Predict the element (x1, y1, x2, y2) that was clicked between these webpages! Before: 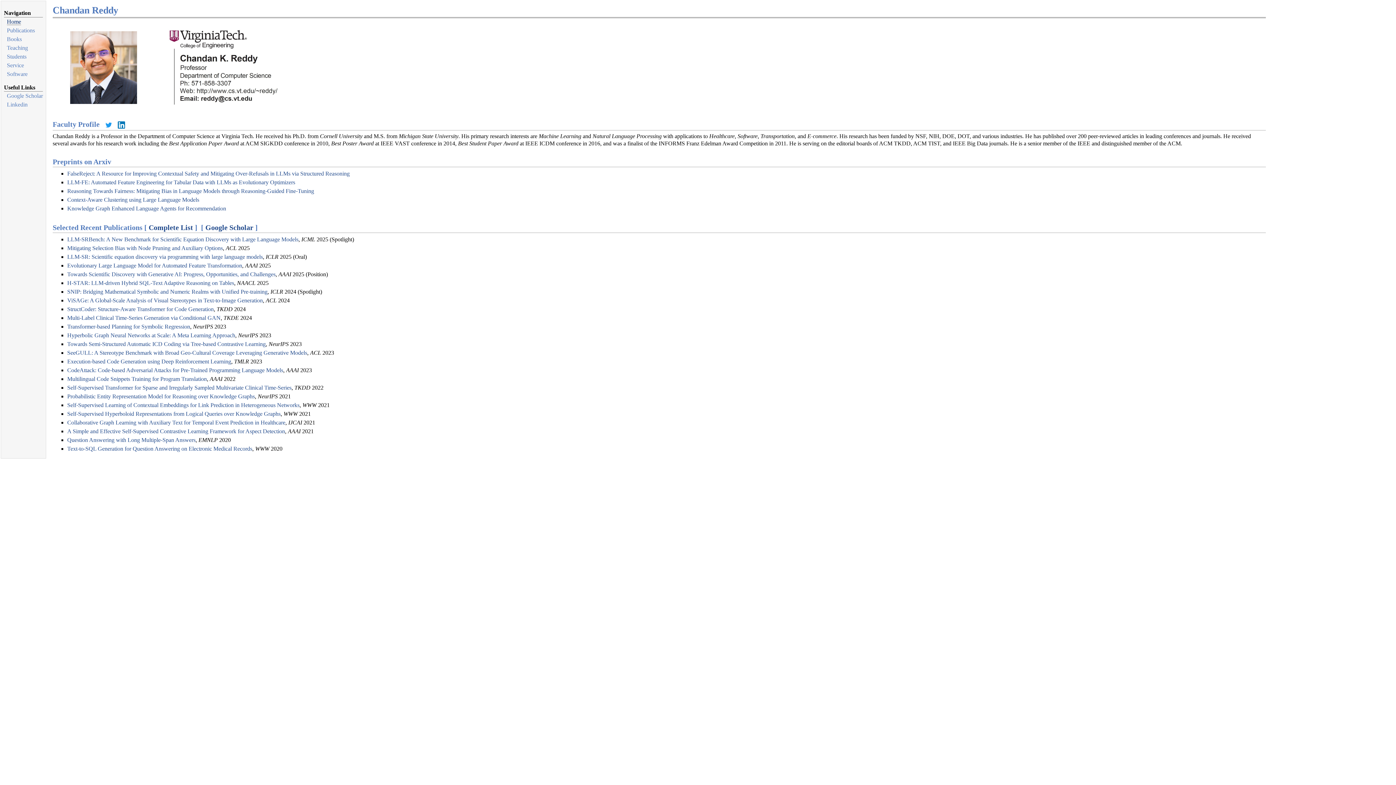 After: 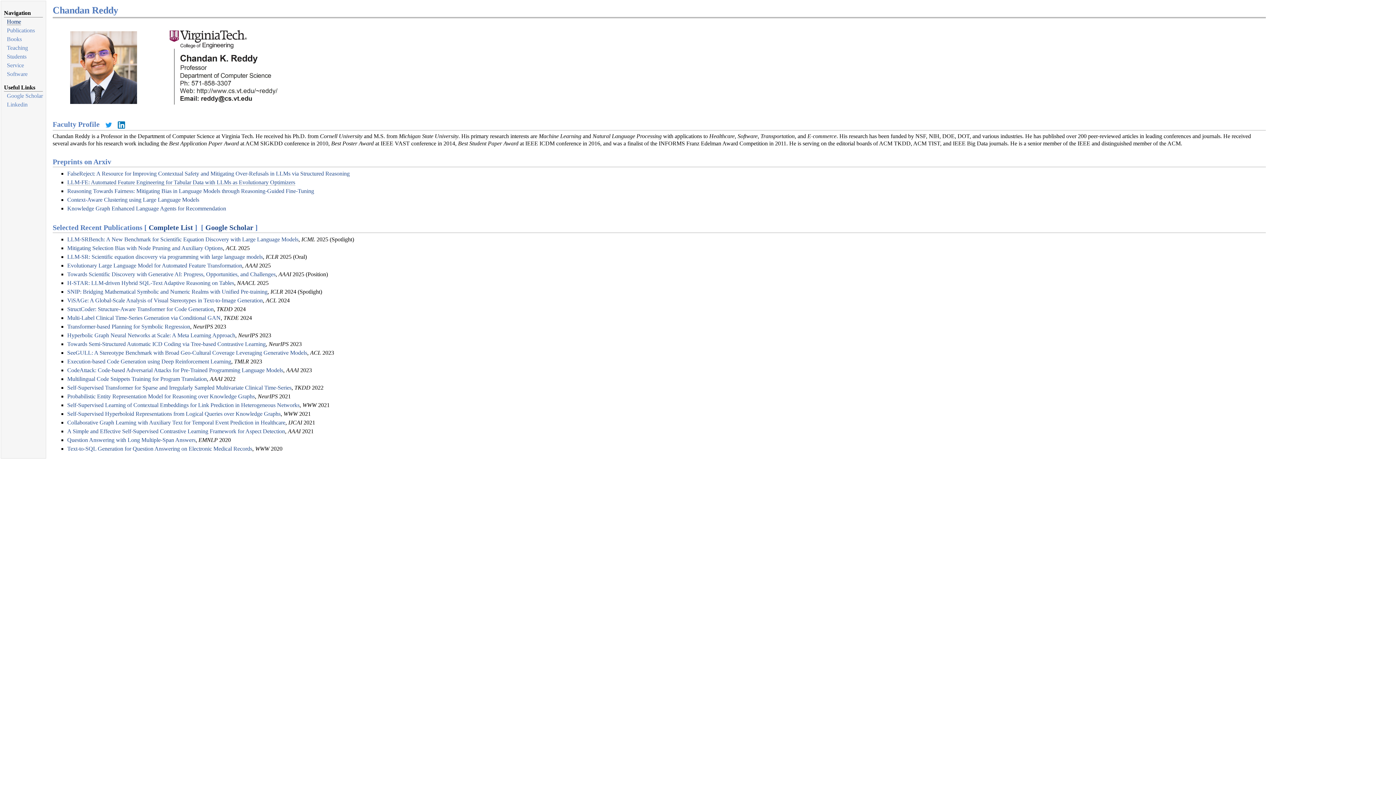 Action: label: LLM-FE: Automated Feature Engineering for Tabular Data with LLMs as Evolutionary Optimizers bbox: (67, 179, 295, 185)